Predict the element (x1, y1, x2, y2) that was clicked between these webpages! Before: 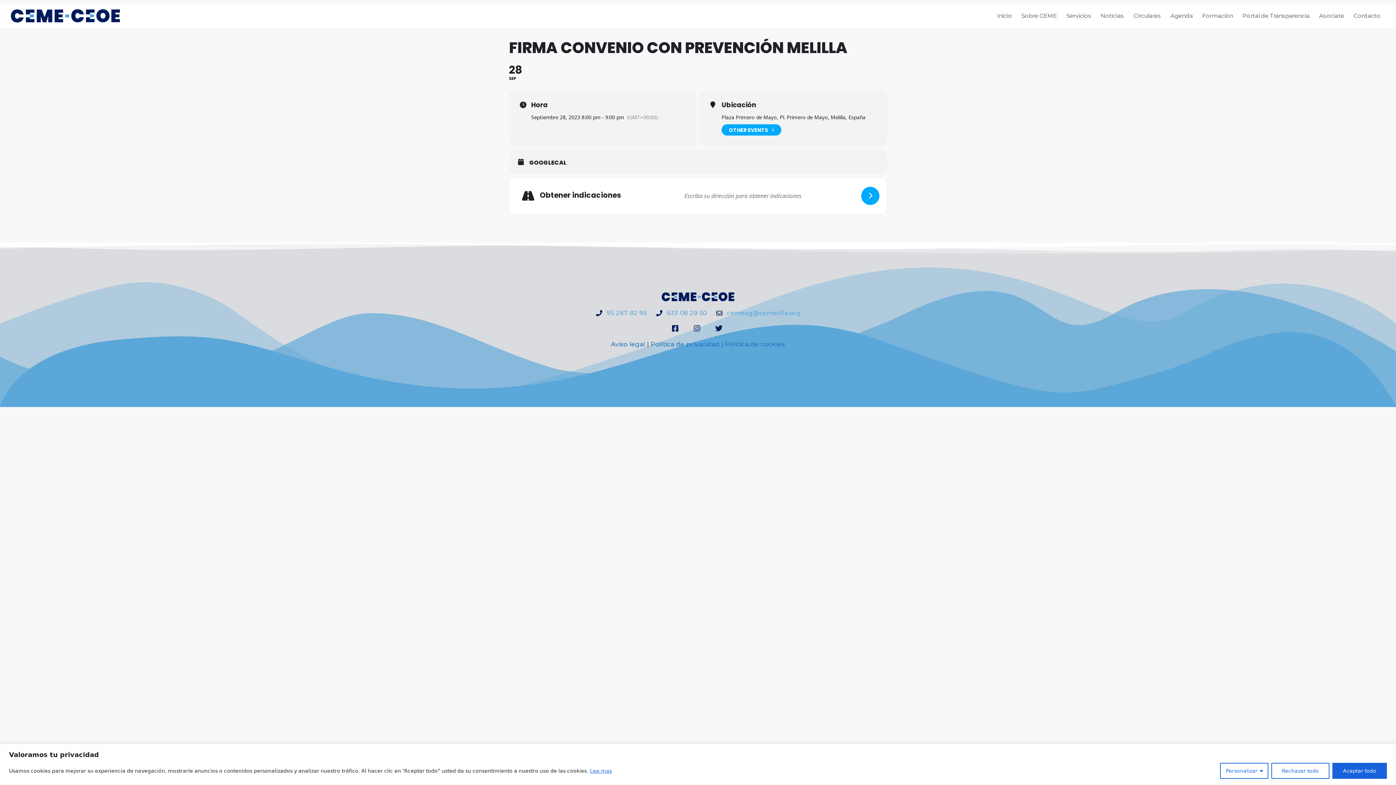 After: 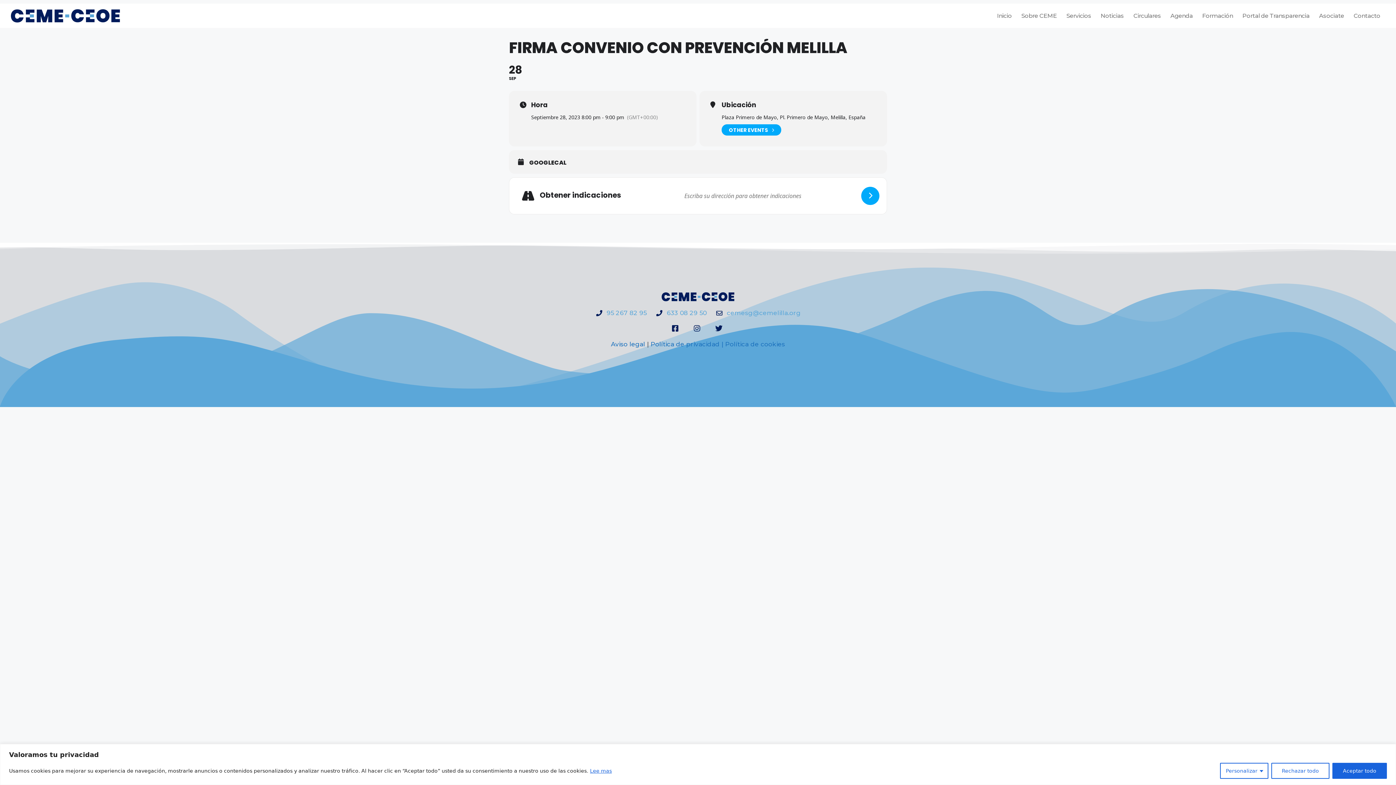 Action: label: Lee mas bbox: (589, 767, 612, 774)